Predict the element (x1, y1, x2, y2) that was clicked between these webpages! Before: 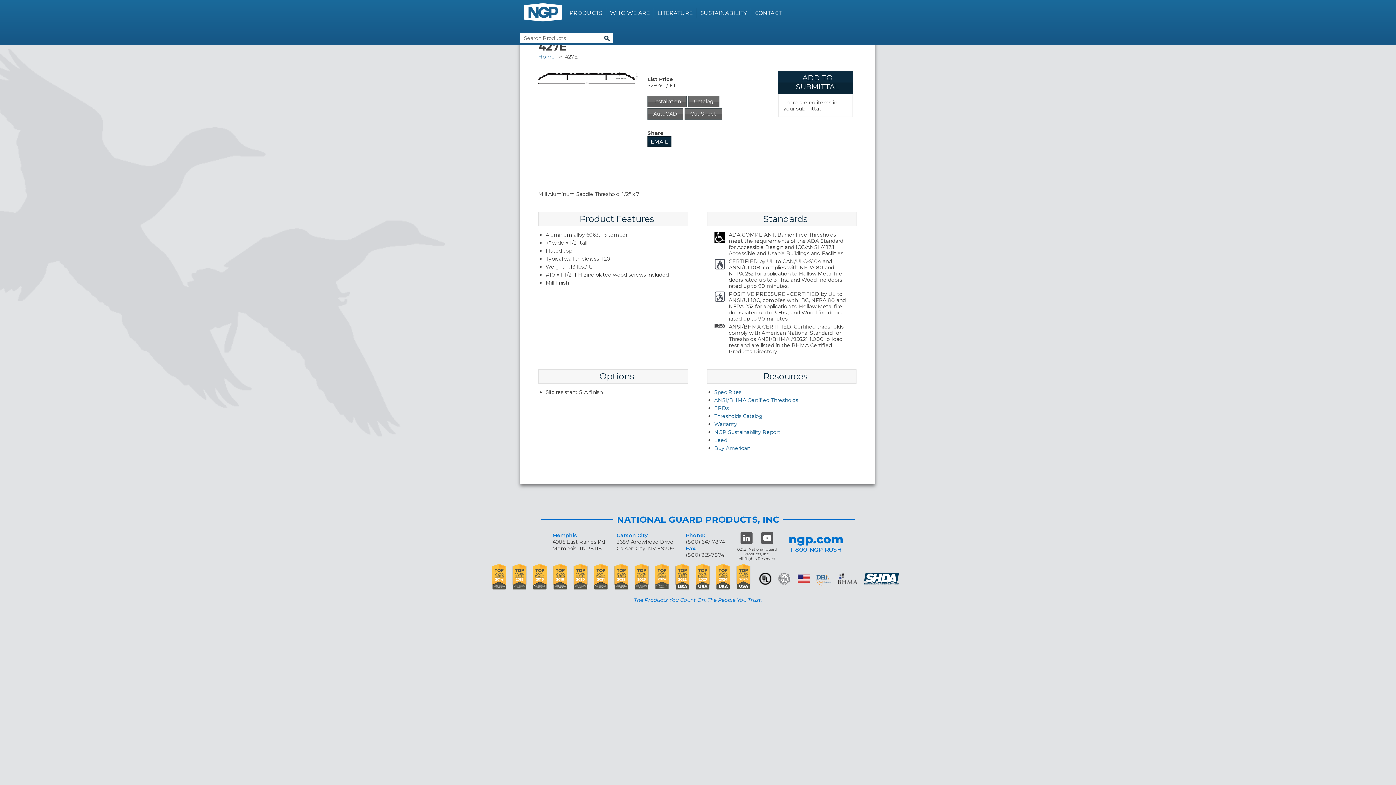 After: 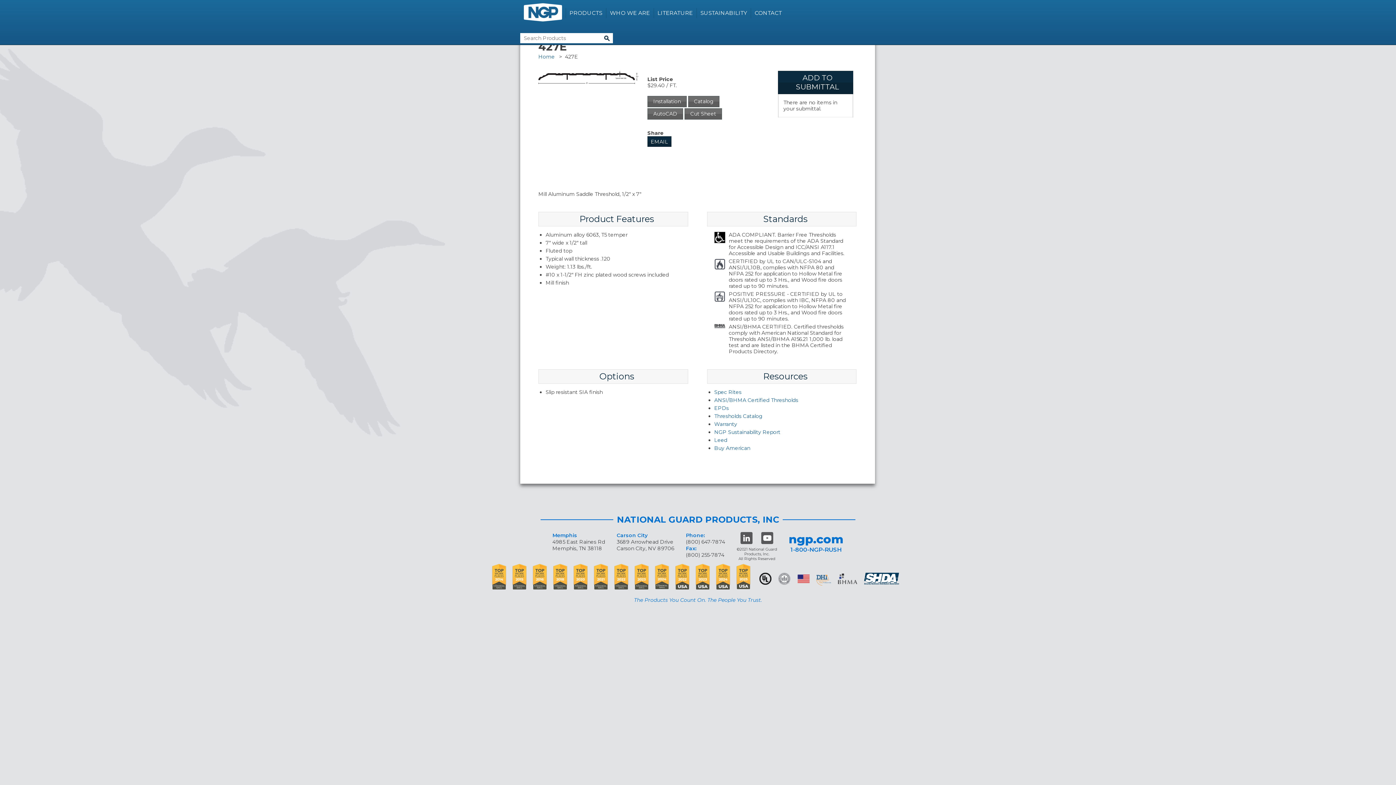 Action: bbox: (740, 532, 752, 544)